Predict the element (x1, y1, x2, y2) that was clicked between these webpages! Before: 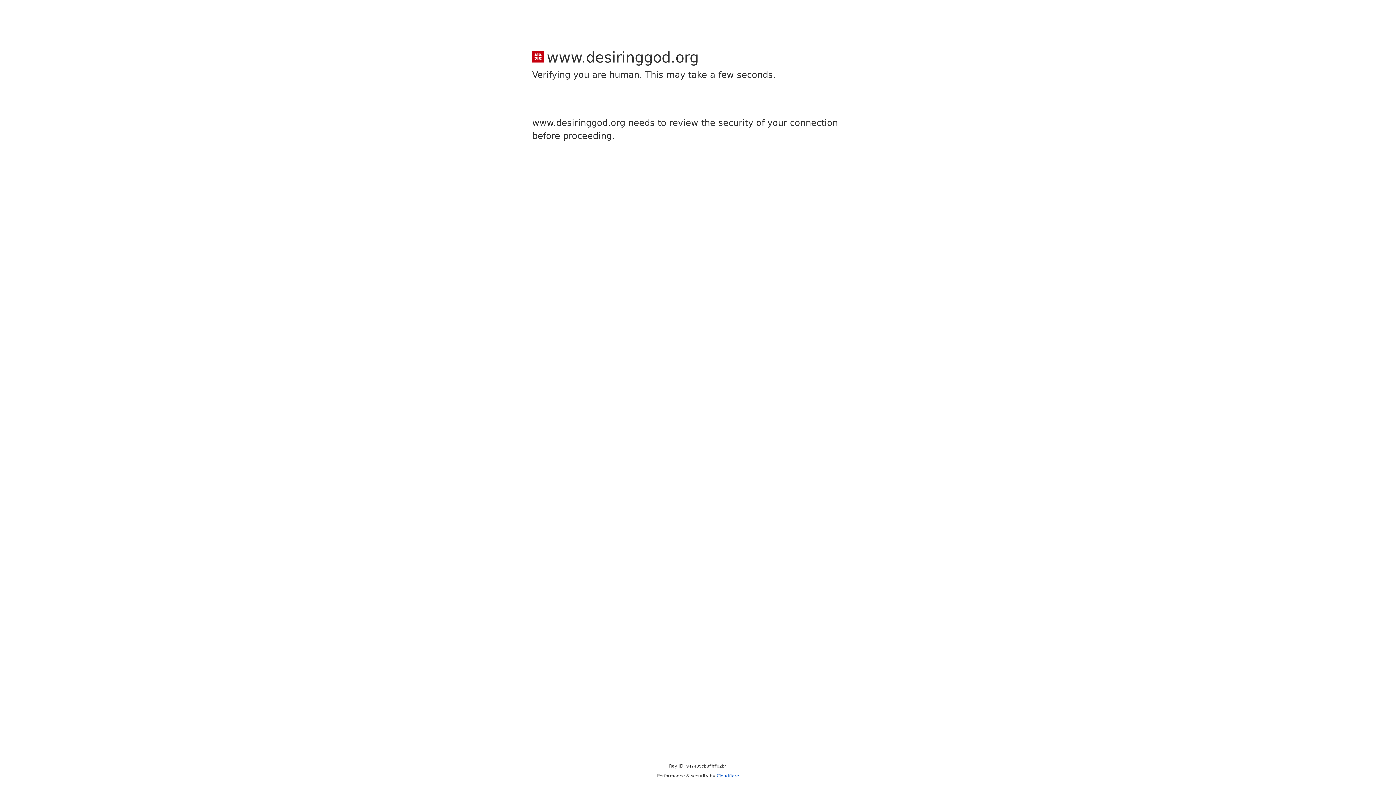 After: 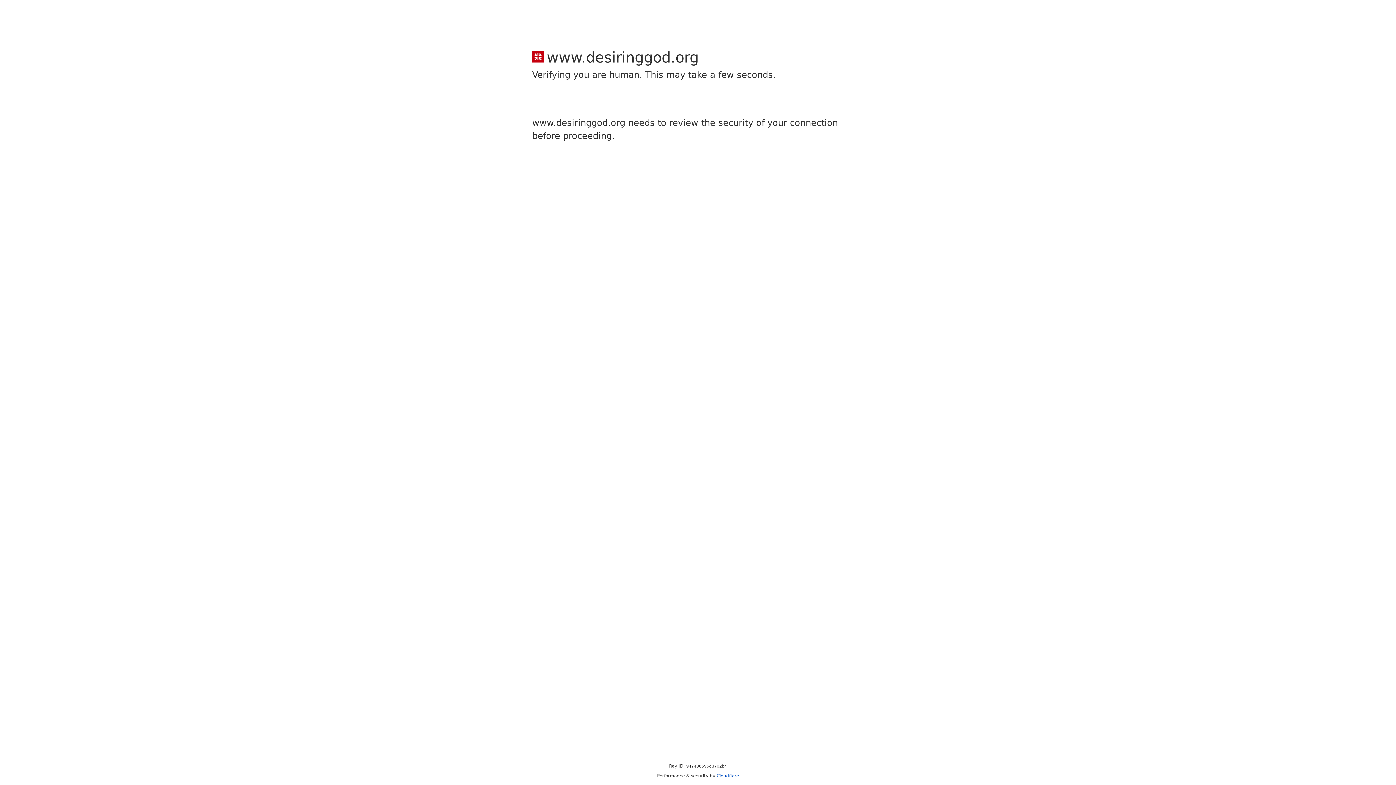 Action: bbox: (716, 773, 739, 778) label: Cloudflare